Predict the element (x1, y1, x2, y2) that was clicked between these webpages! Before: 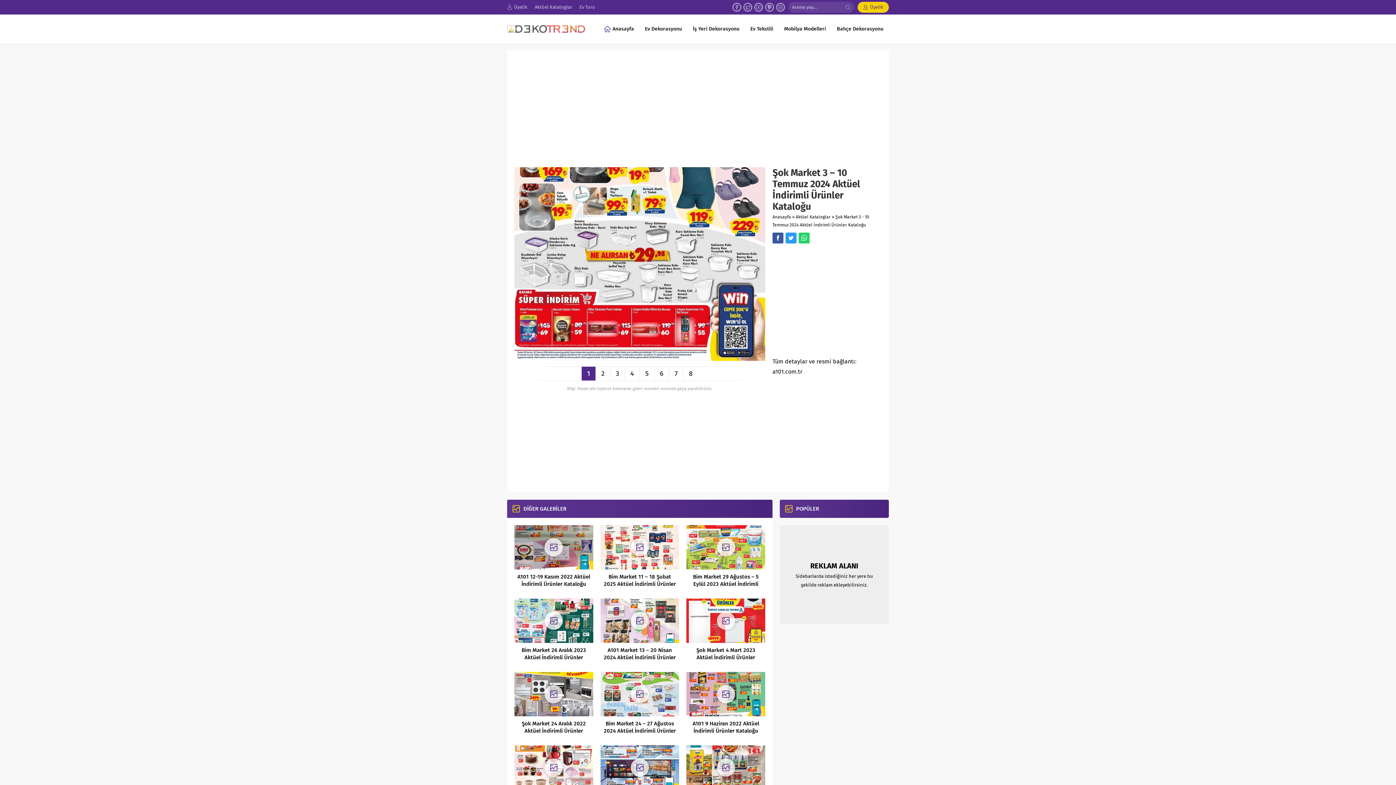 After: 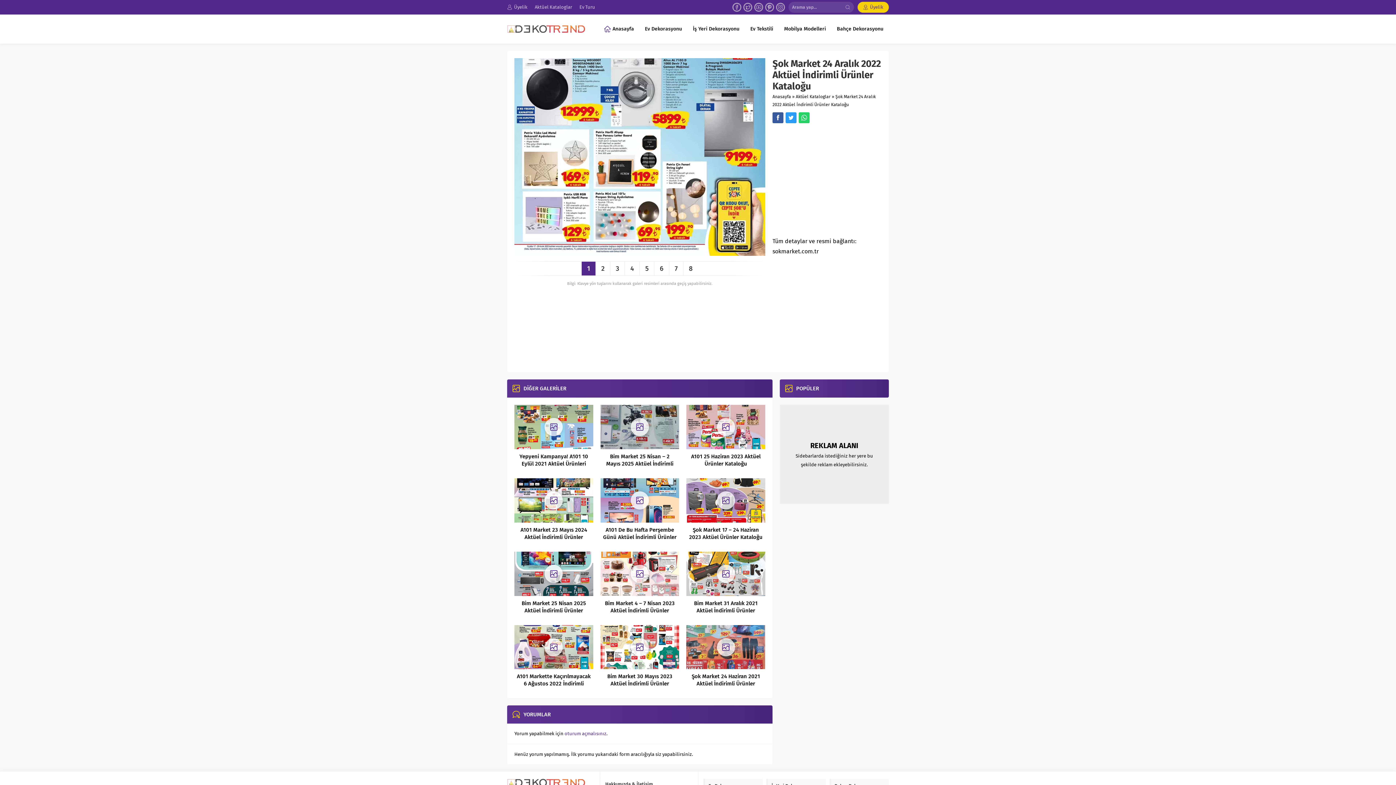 Action: bbox: (516, 720, 591, 742) label: Şok Market 24 Aralık 2022 Aktüel İndirimli Ürünler Kataloğu